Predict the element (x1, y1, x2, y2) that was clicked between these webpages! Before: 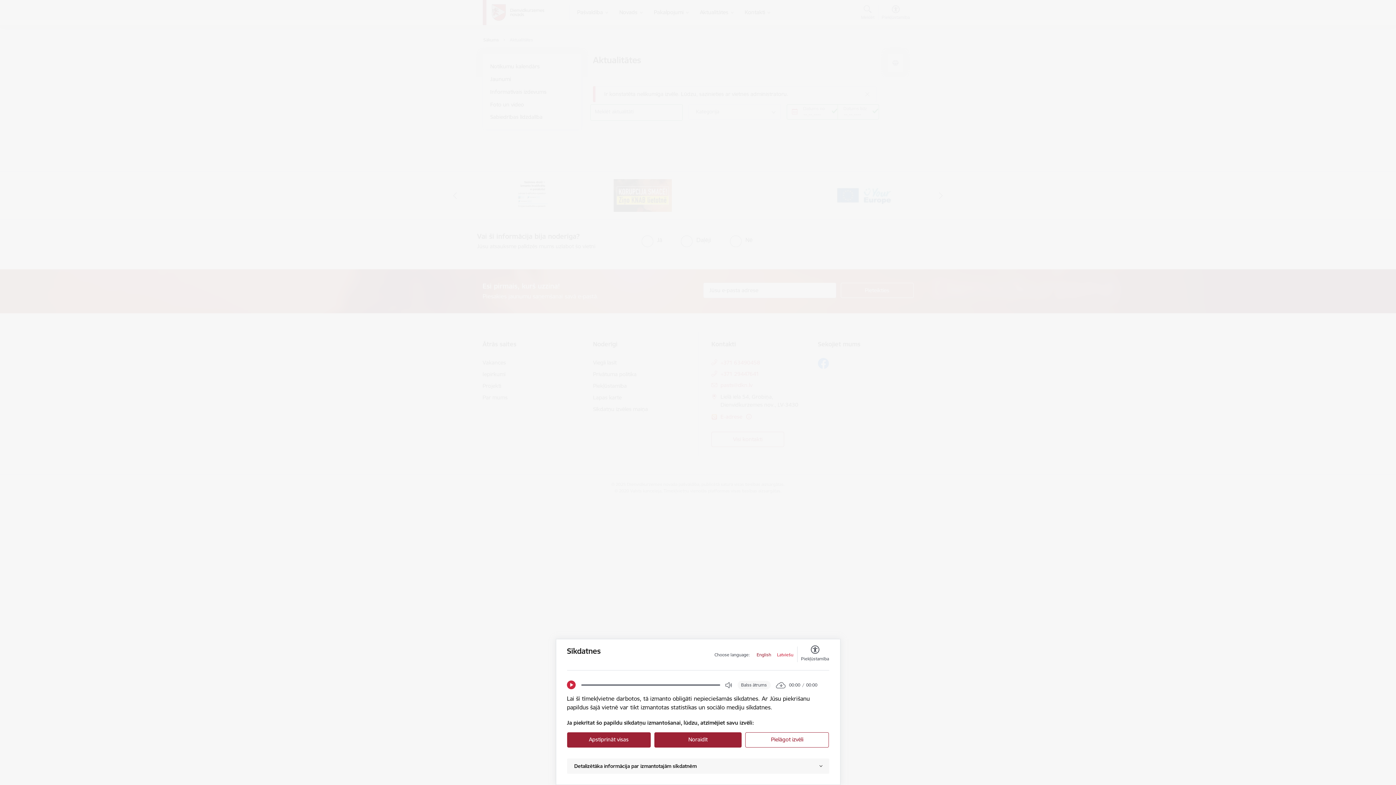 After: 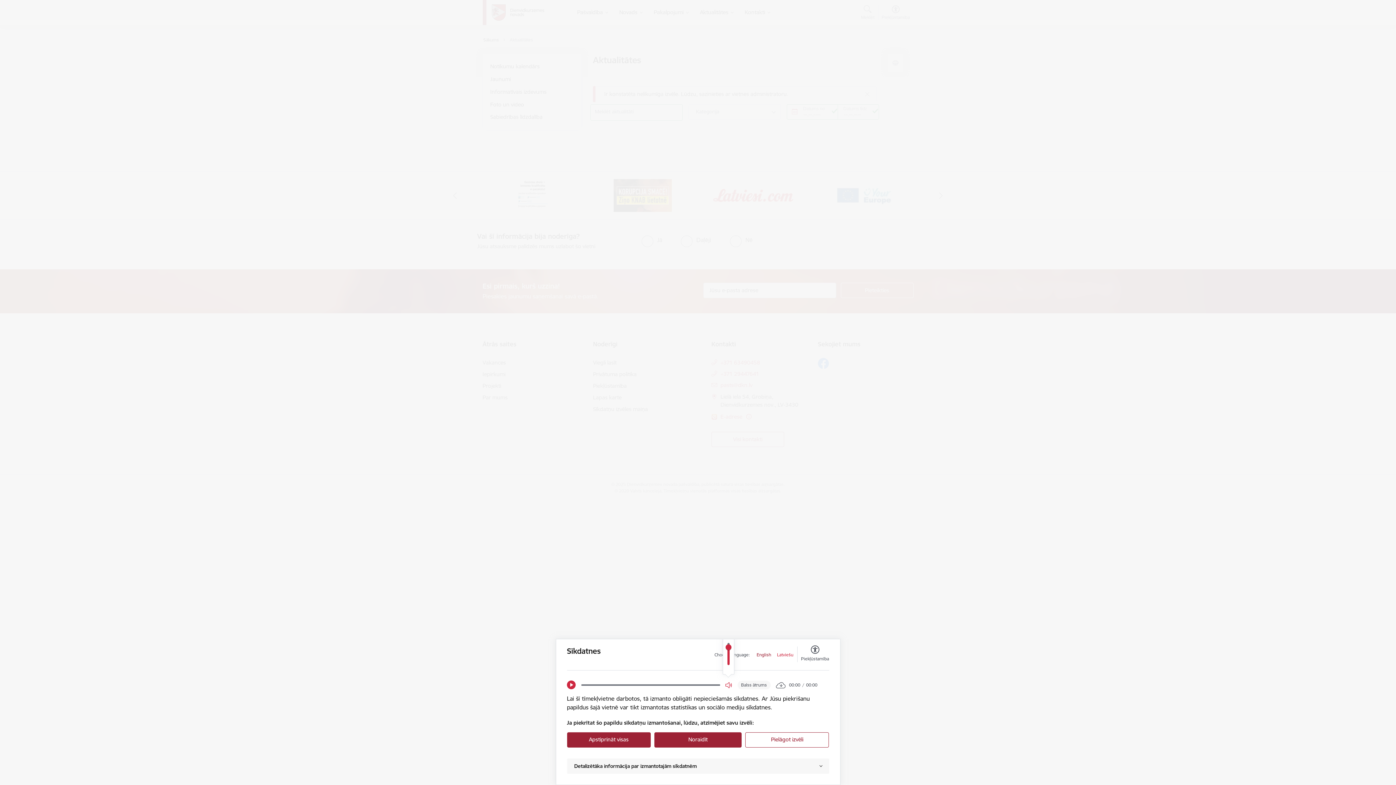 Action: bbox: (725, 681, 732, 689) label: Open Volume Controls